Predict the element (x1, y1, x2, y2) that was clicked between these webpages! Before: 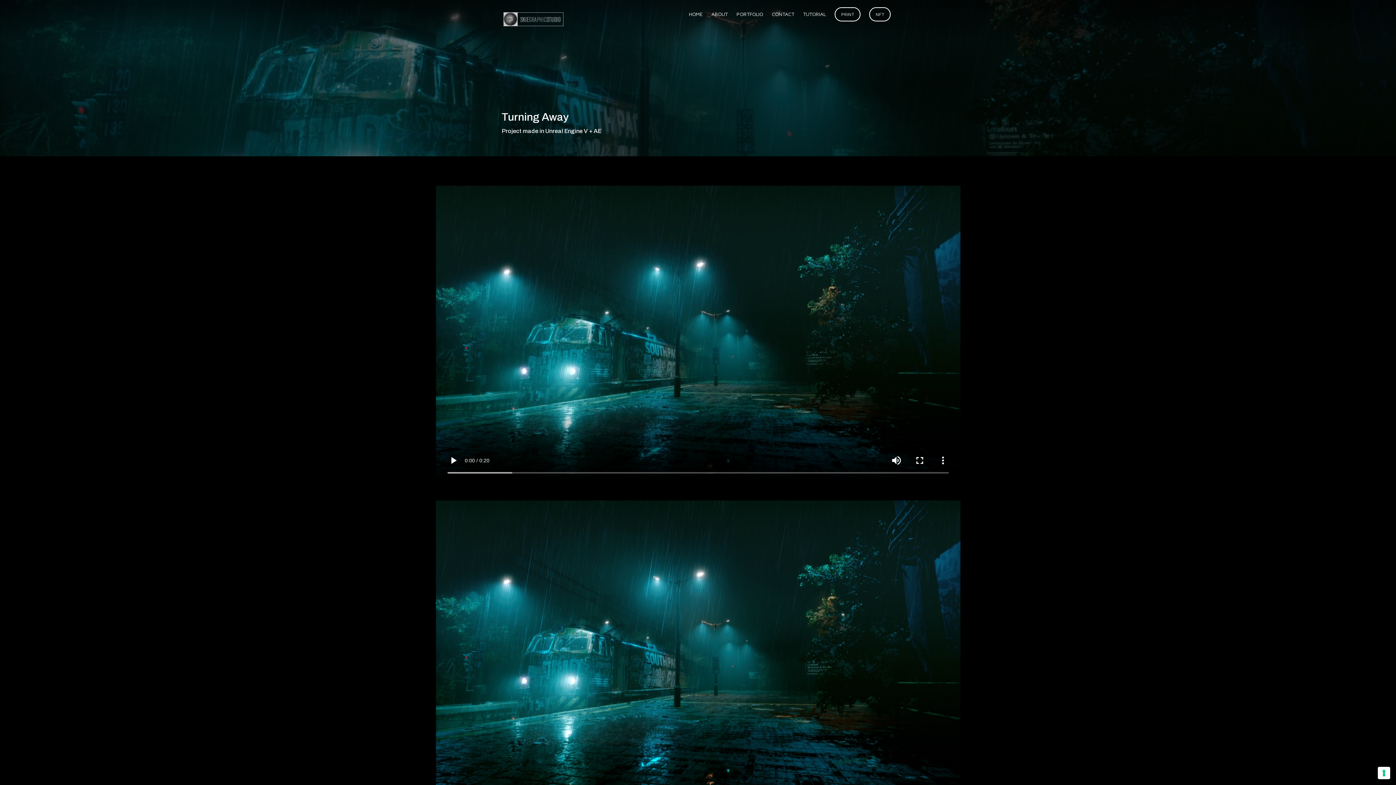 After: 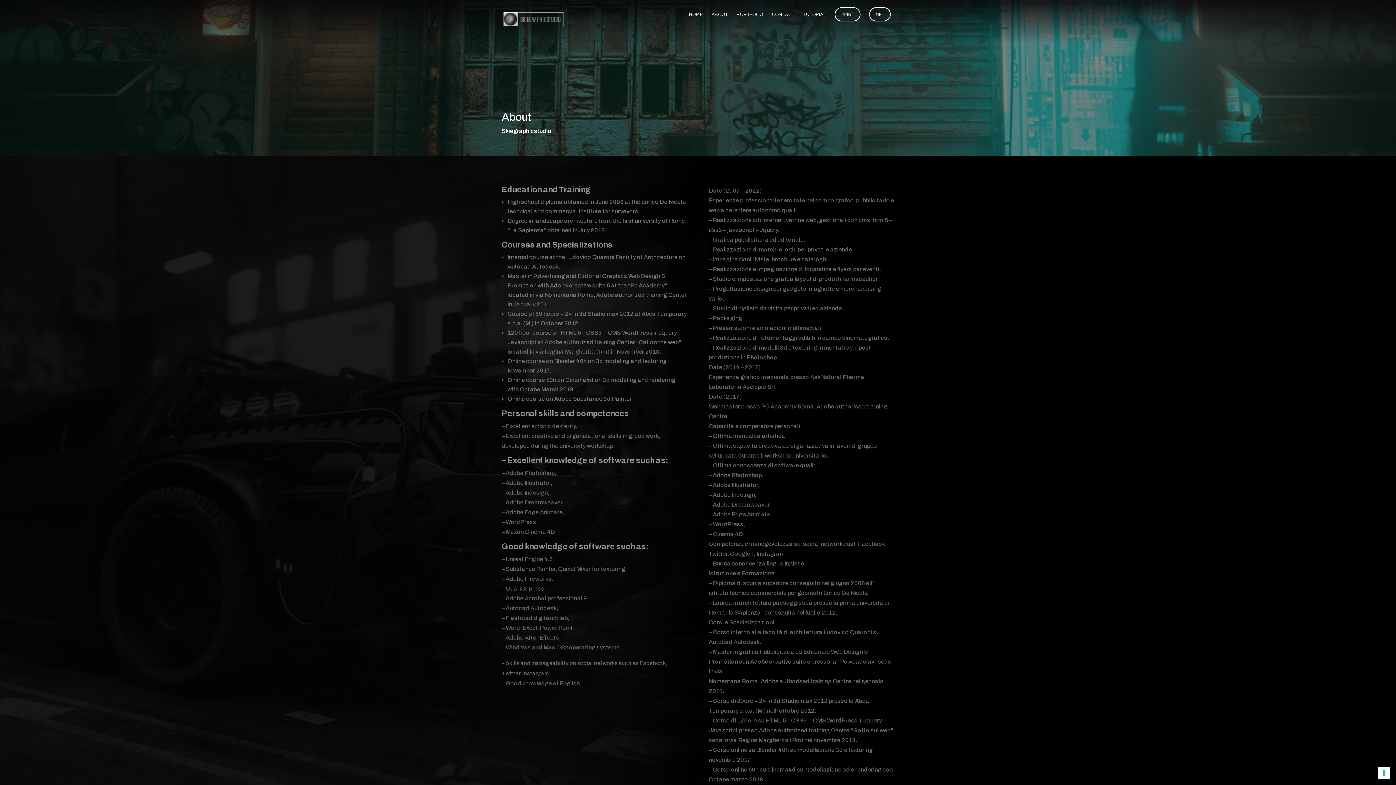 Action: label: ABOUT bbox: (711, 11, 728, 38)